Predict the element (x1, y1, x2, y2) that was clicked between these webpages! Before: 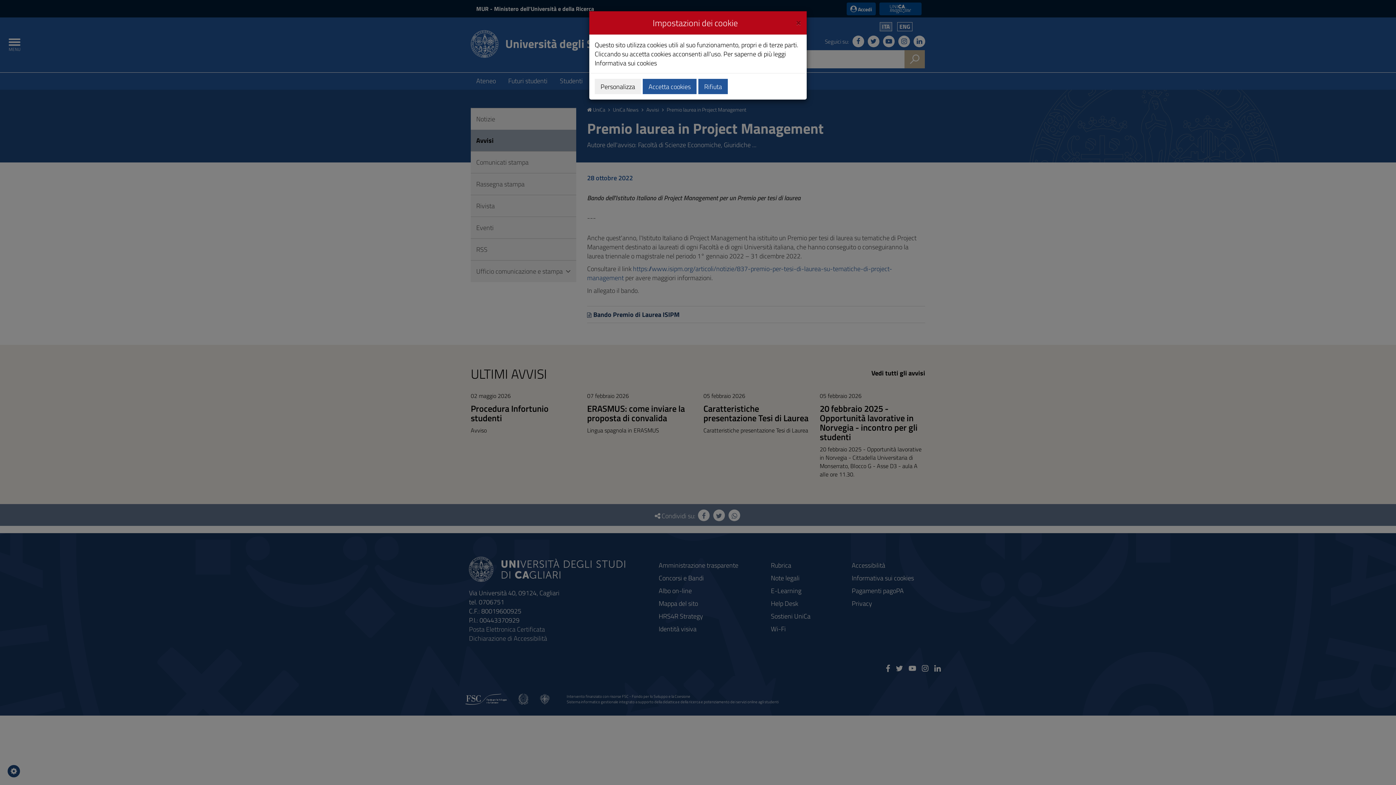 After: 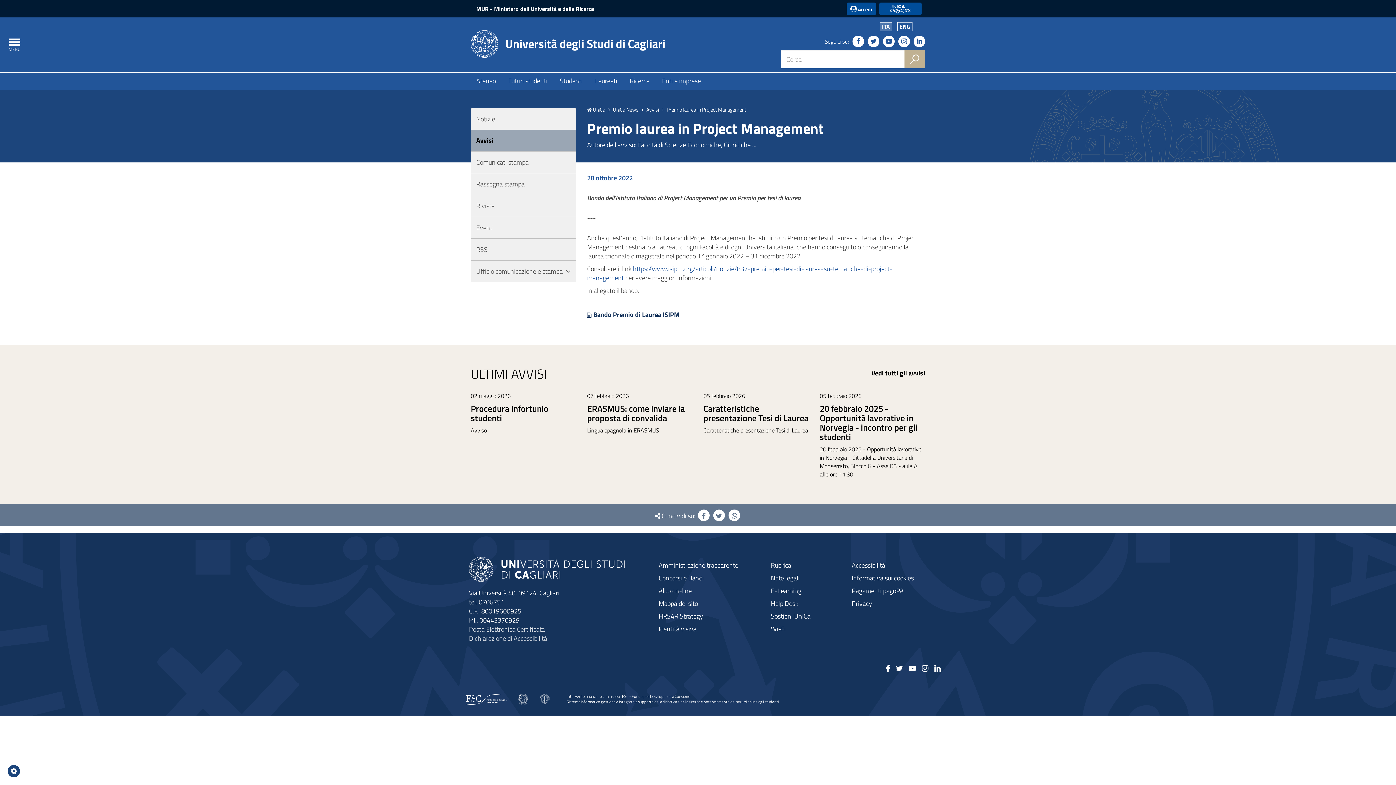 Action: bbox: (796, 16, 801, 26) label: Close